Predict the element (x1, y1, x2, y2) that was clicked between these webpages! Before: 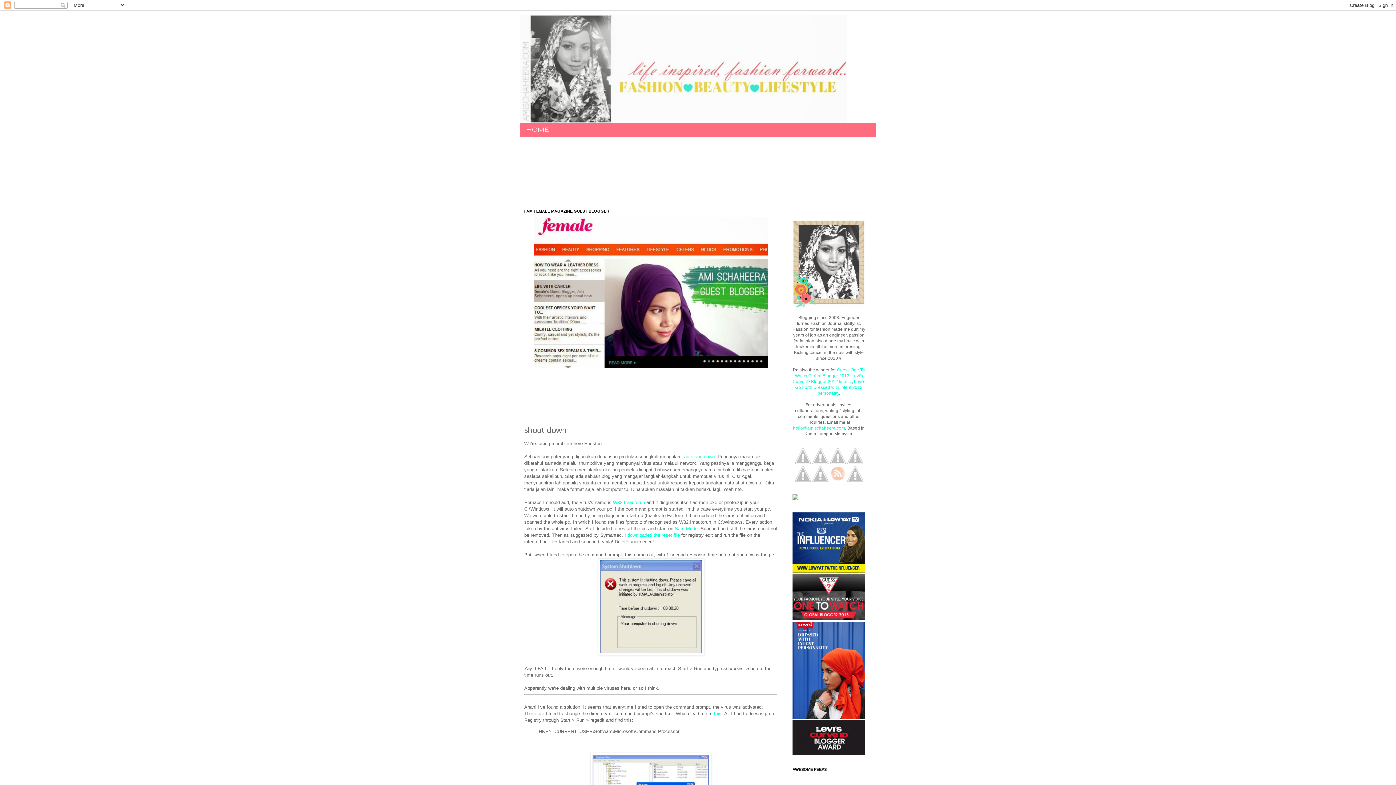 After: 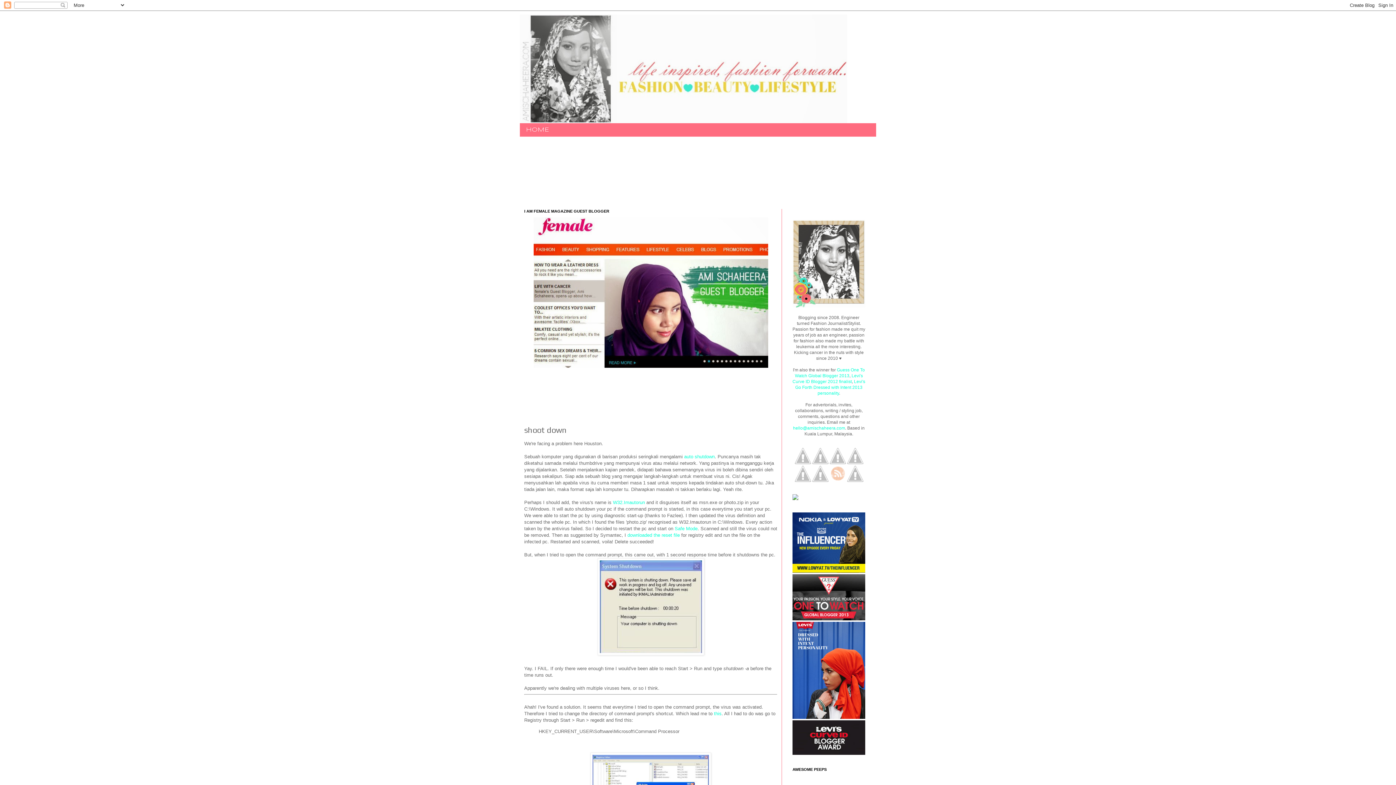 Action: bbox: (792, 496, 798, 501)